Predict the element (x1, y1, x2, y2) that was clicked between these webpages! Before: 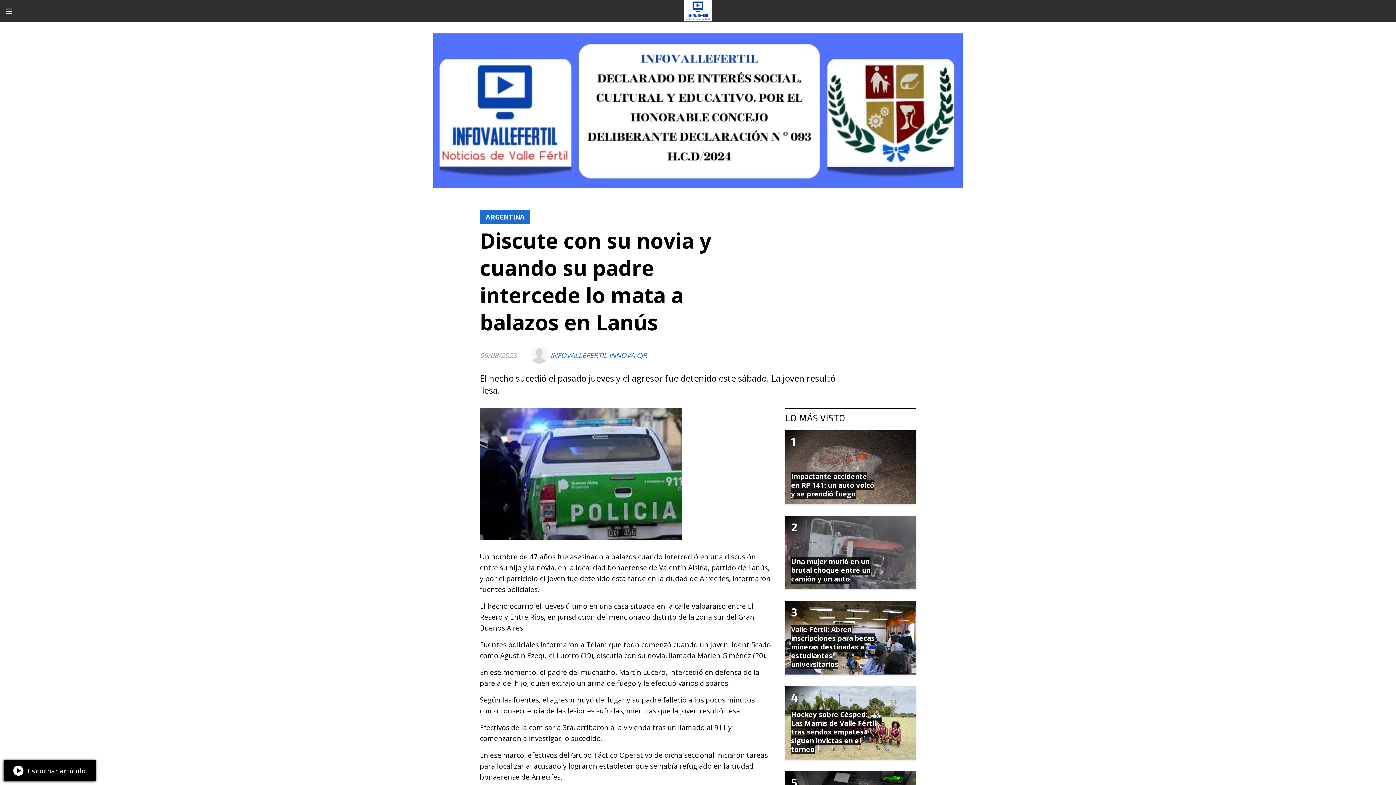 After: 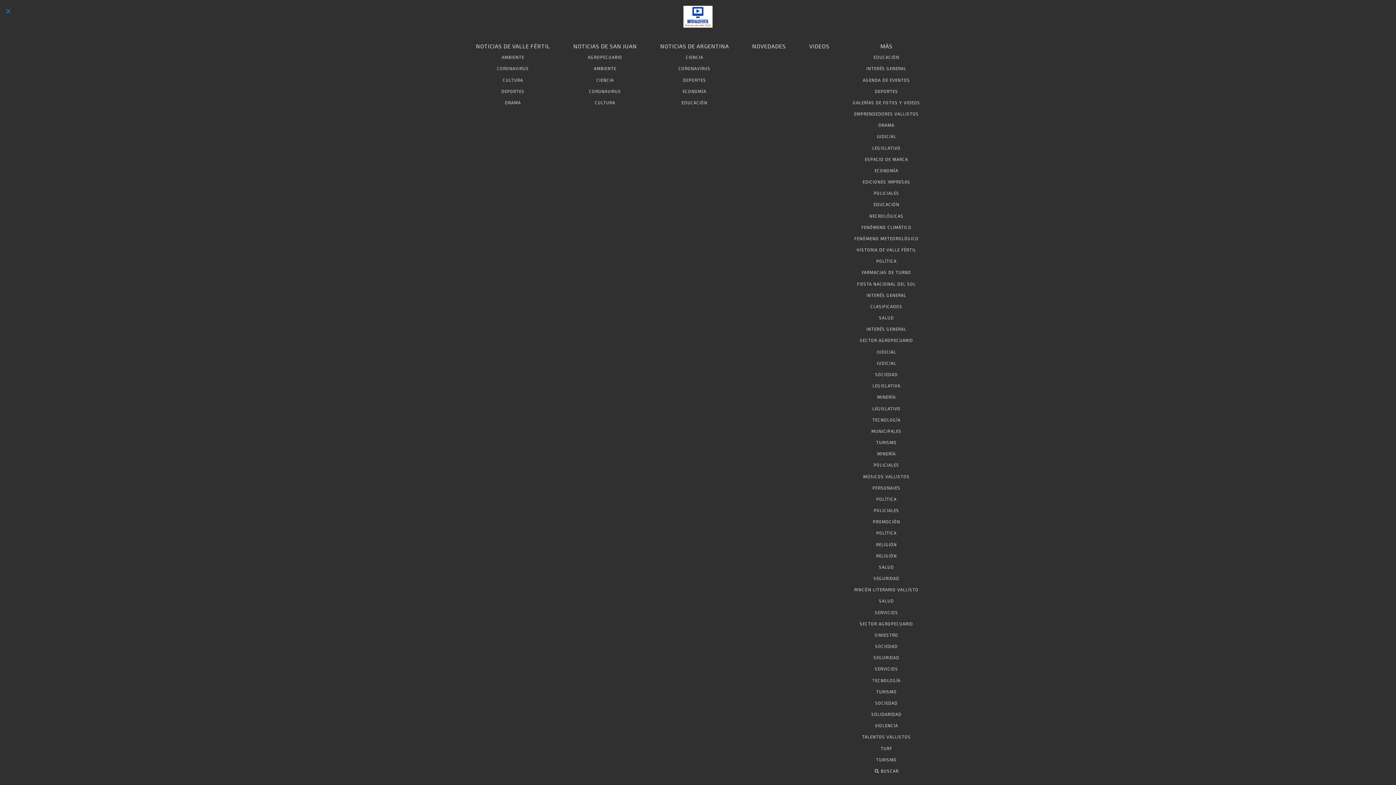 Action: bbox: (0, 0, 17, 21)